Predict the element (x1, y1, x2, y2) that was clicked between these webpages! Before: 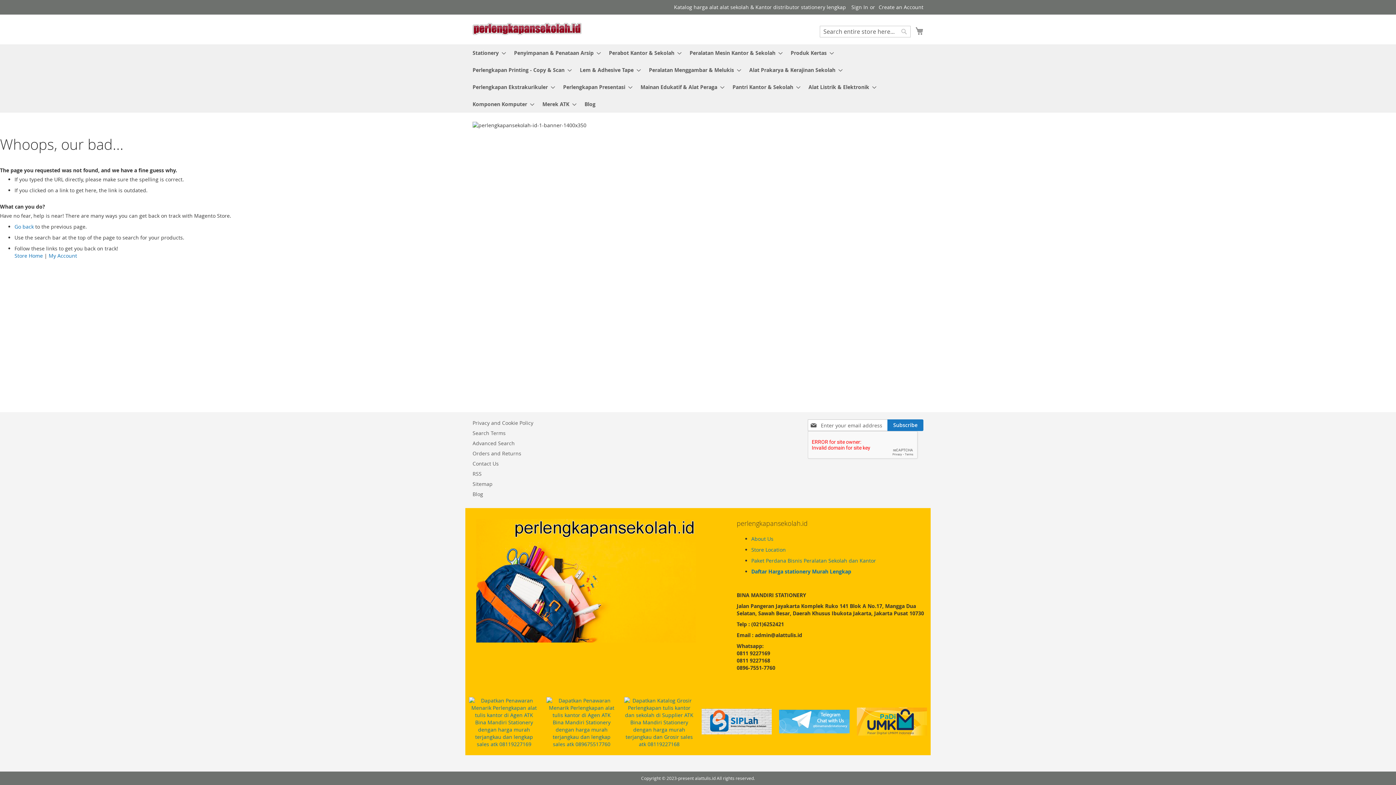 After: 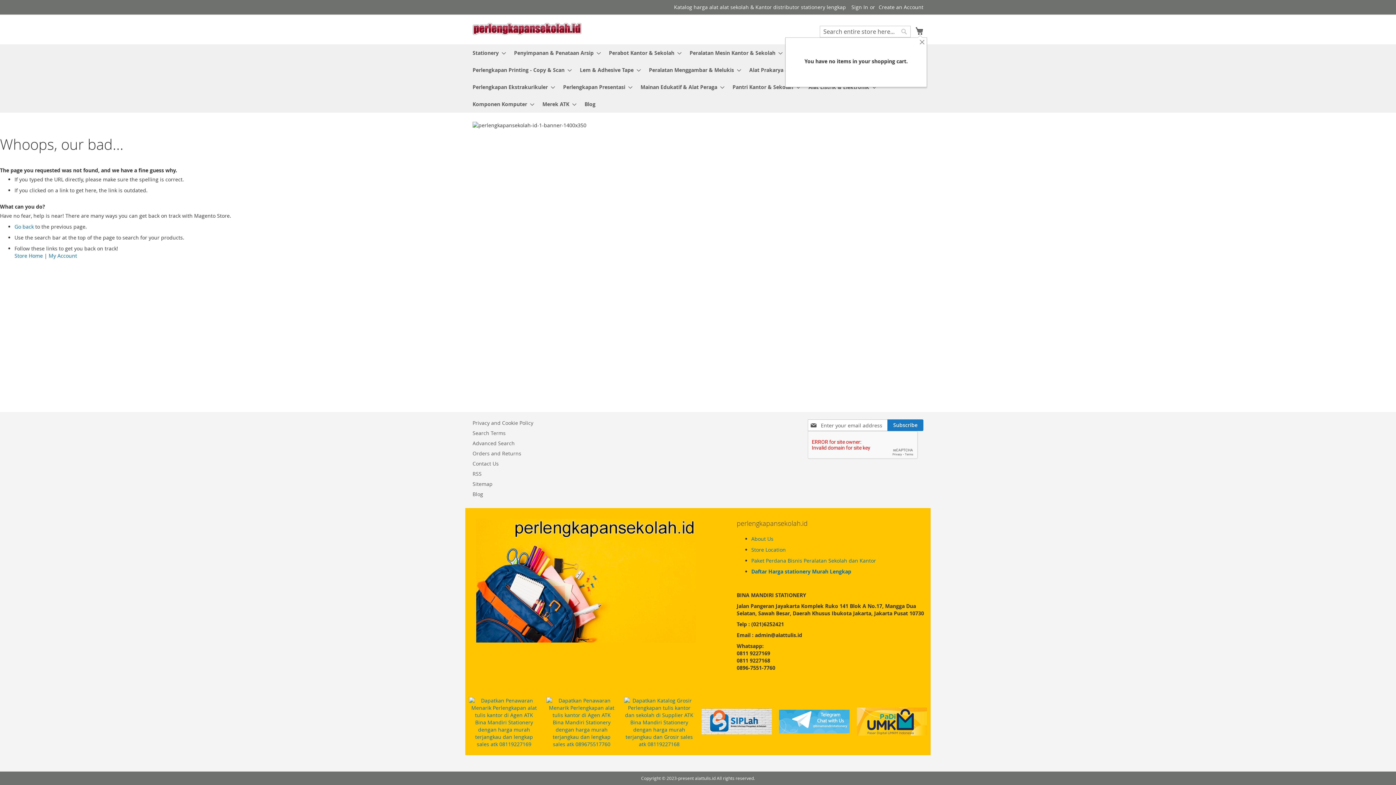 Action: bbox: (915, 25, 923, 36) label: My Cart